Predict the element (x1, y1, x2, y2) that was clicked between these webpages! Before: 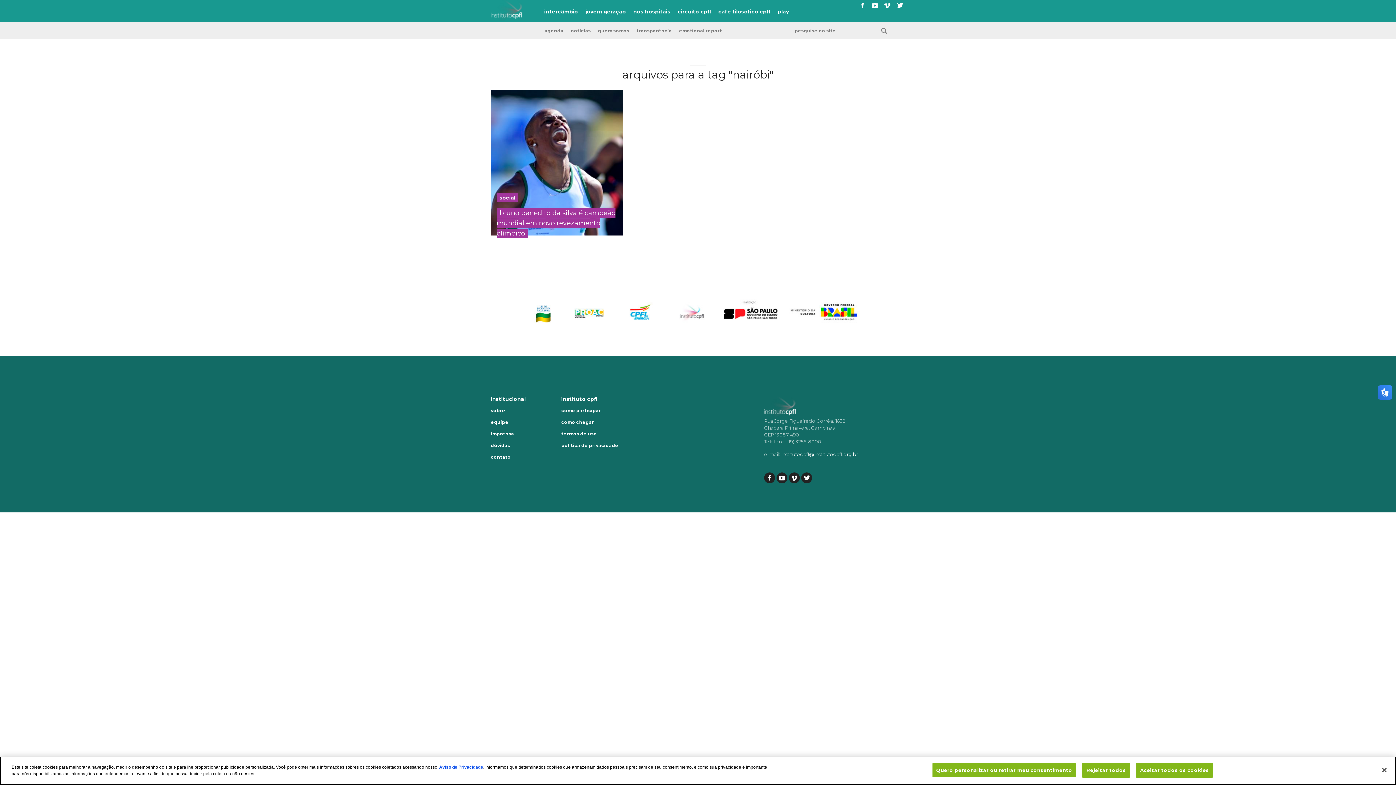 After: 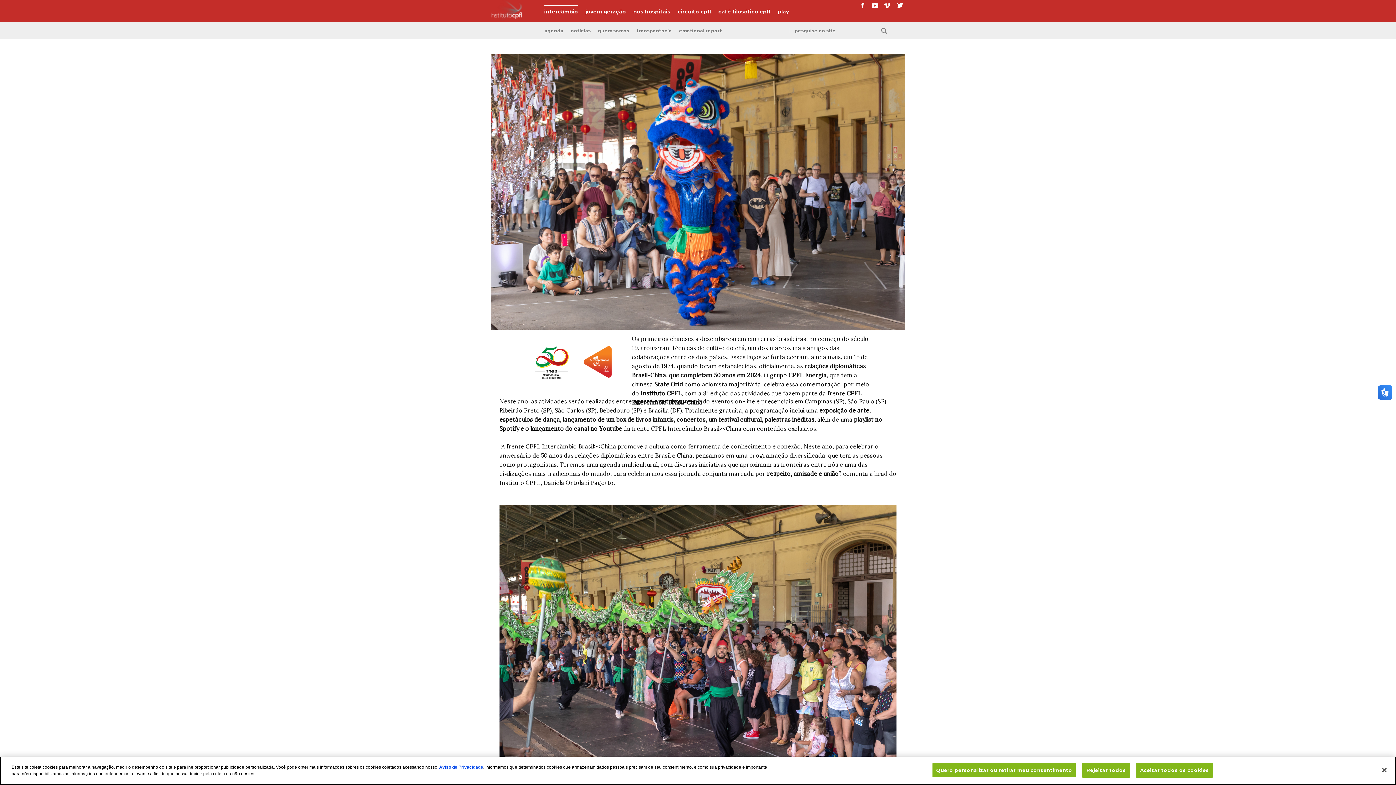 Action: bbox: (544, 9, 578, 14) label: intercâmbio